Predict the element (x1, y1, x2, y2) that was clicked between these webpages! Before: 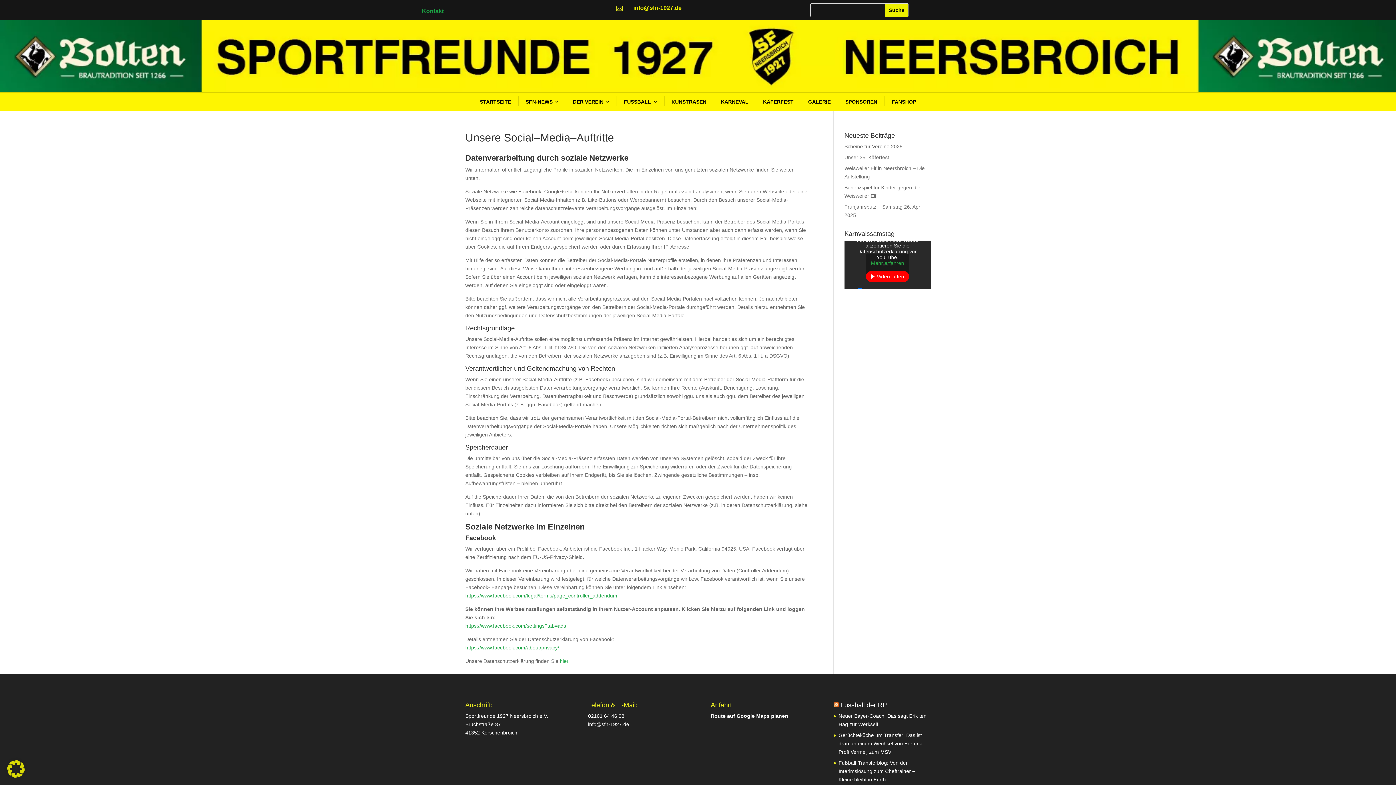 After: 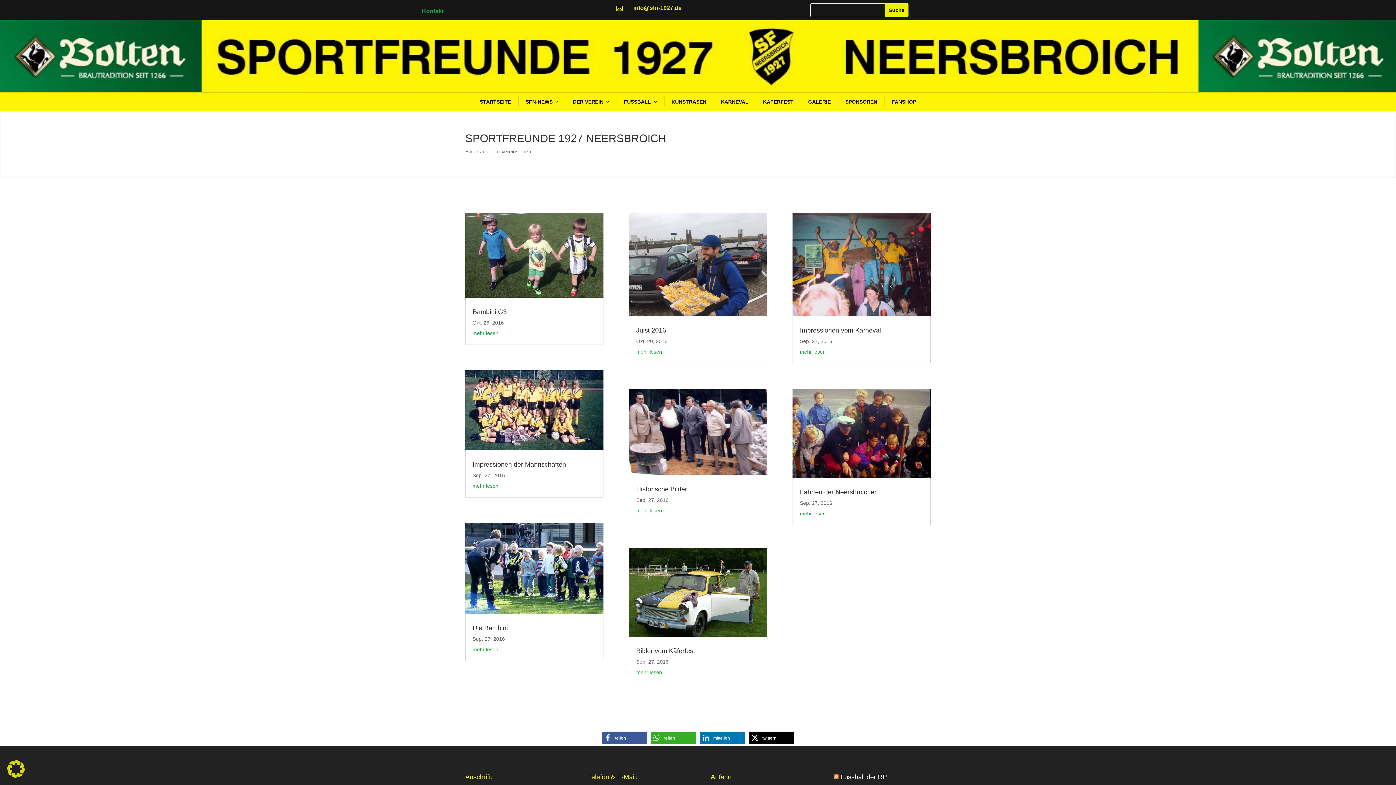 Action: bbox: (801, 92, 838, 110) label: GALERIE